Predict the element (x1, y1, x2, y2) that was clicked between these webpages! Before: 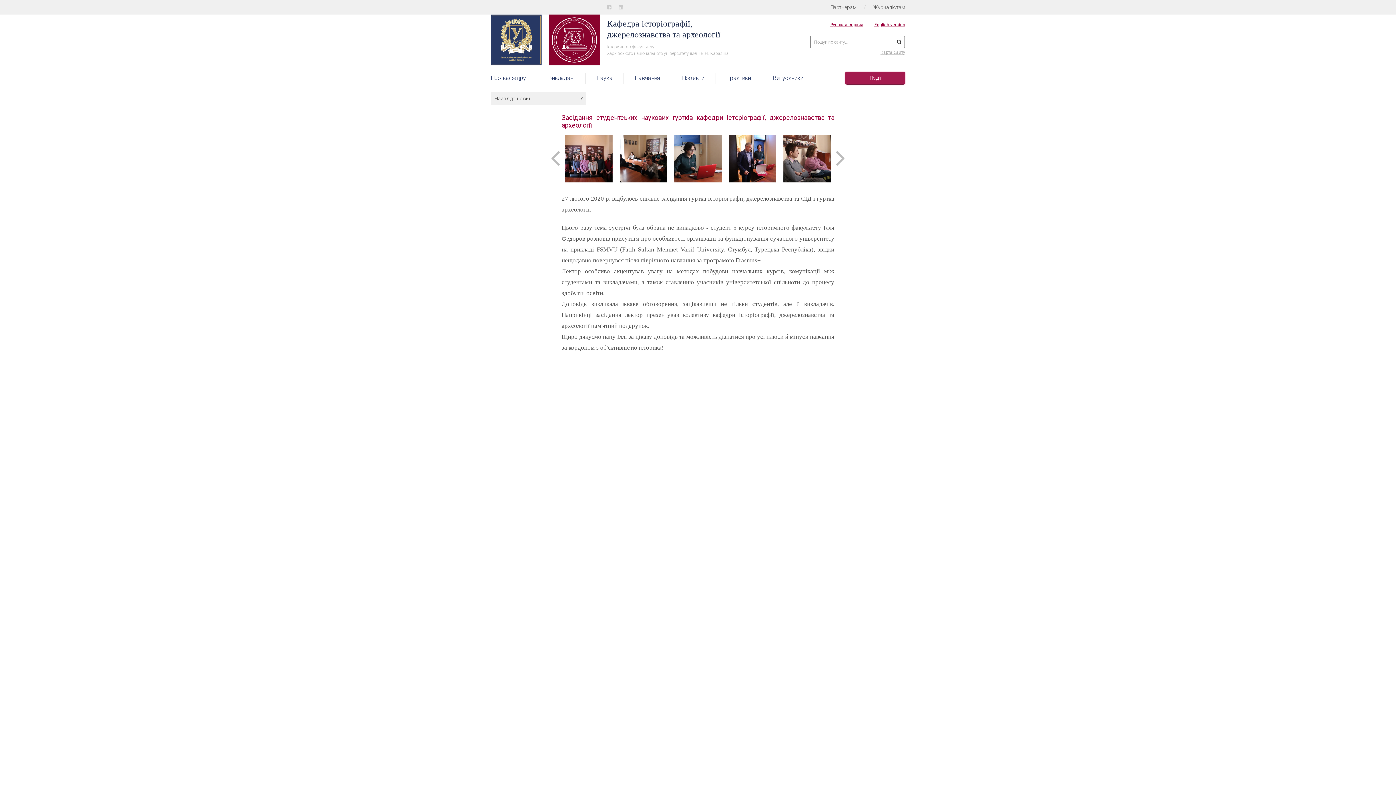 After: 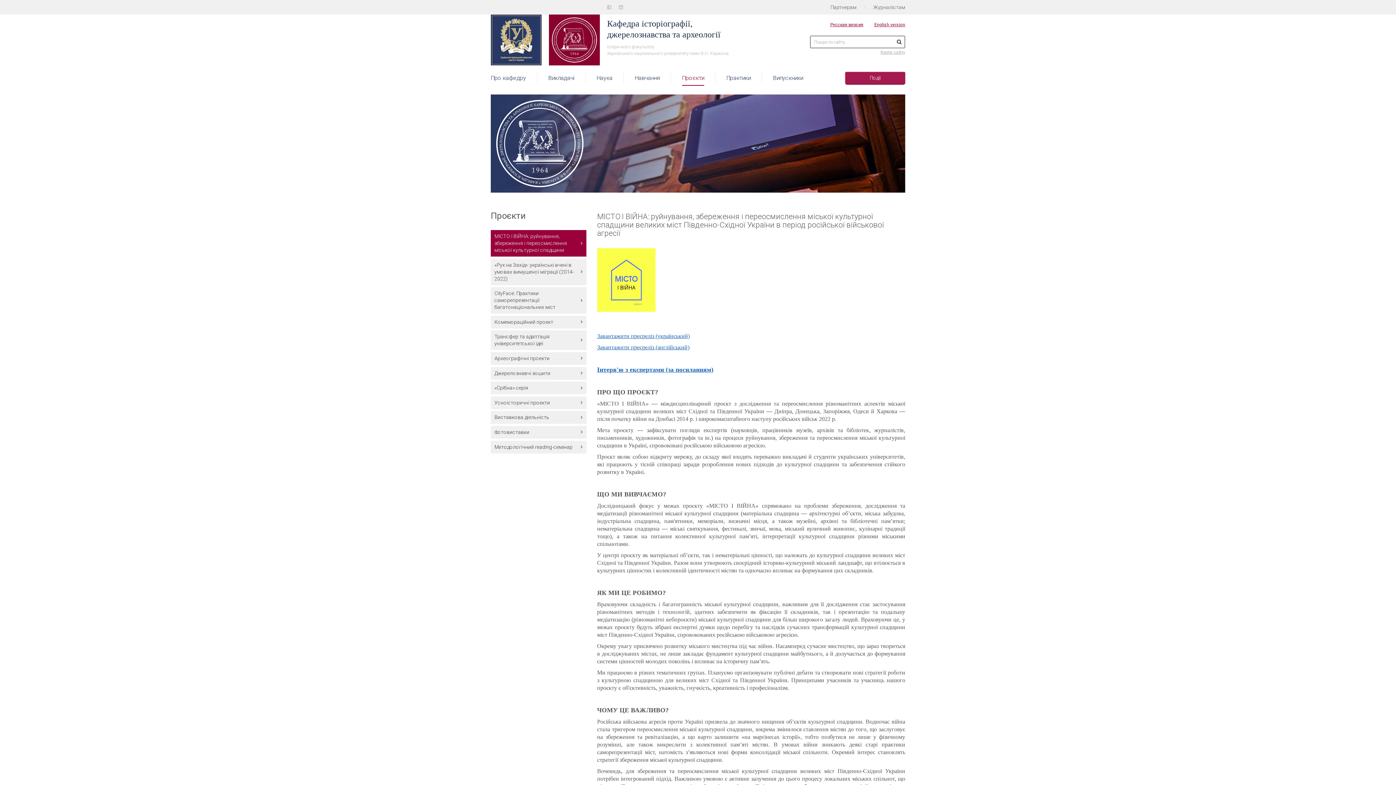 Action: bbox: (682, 74, 704, 85) label: Проєкти